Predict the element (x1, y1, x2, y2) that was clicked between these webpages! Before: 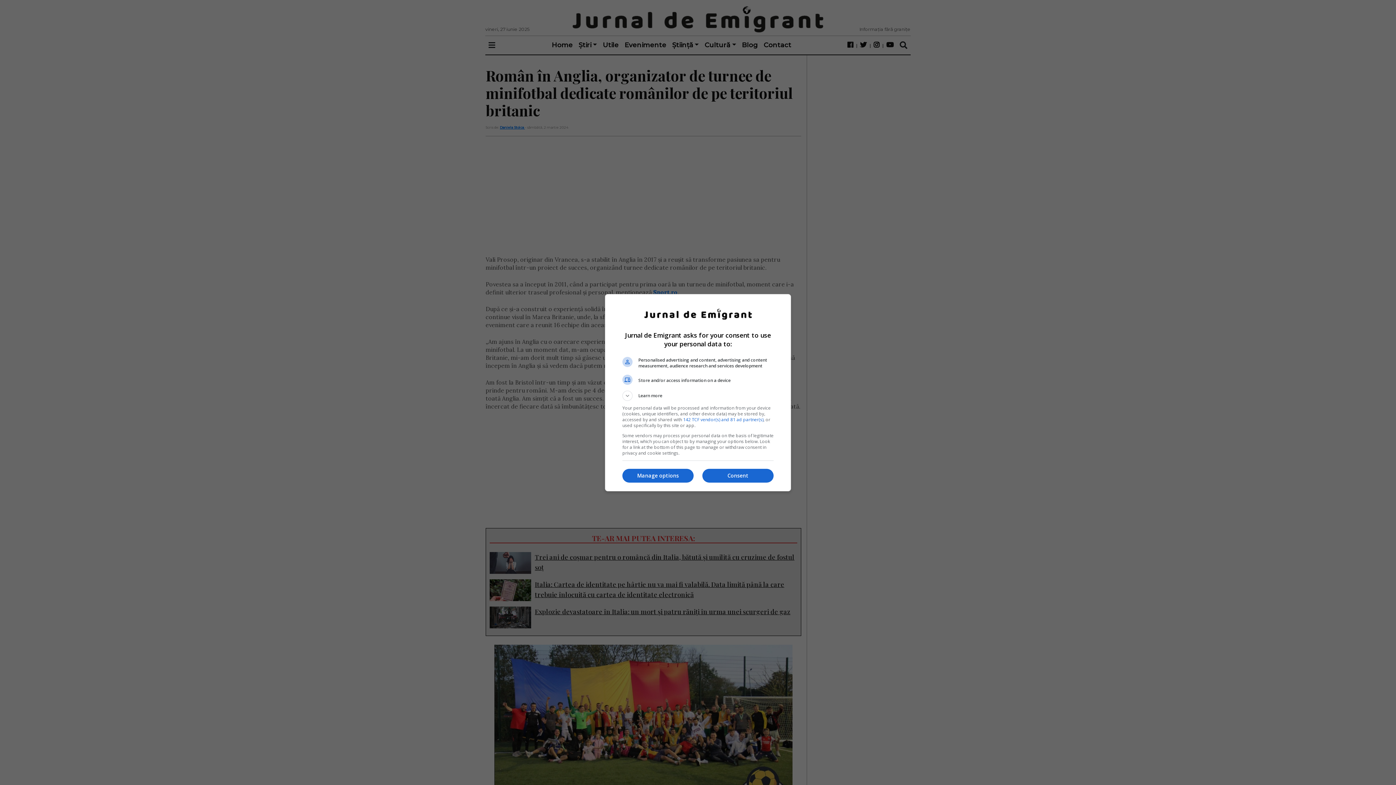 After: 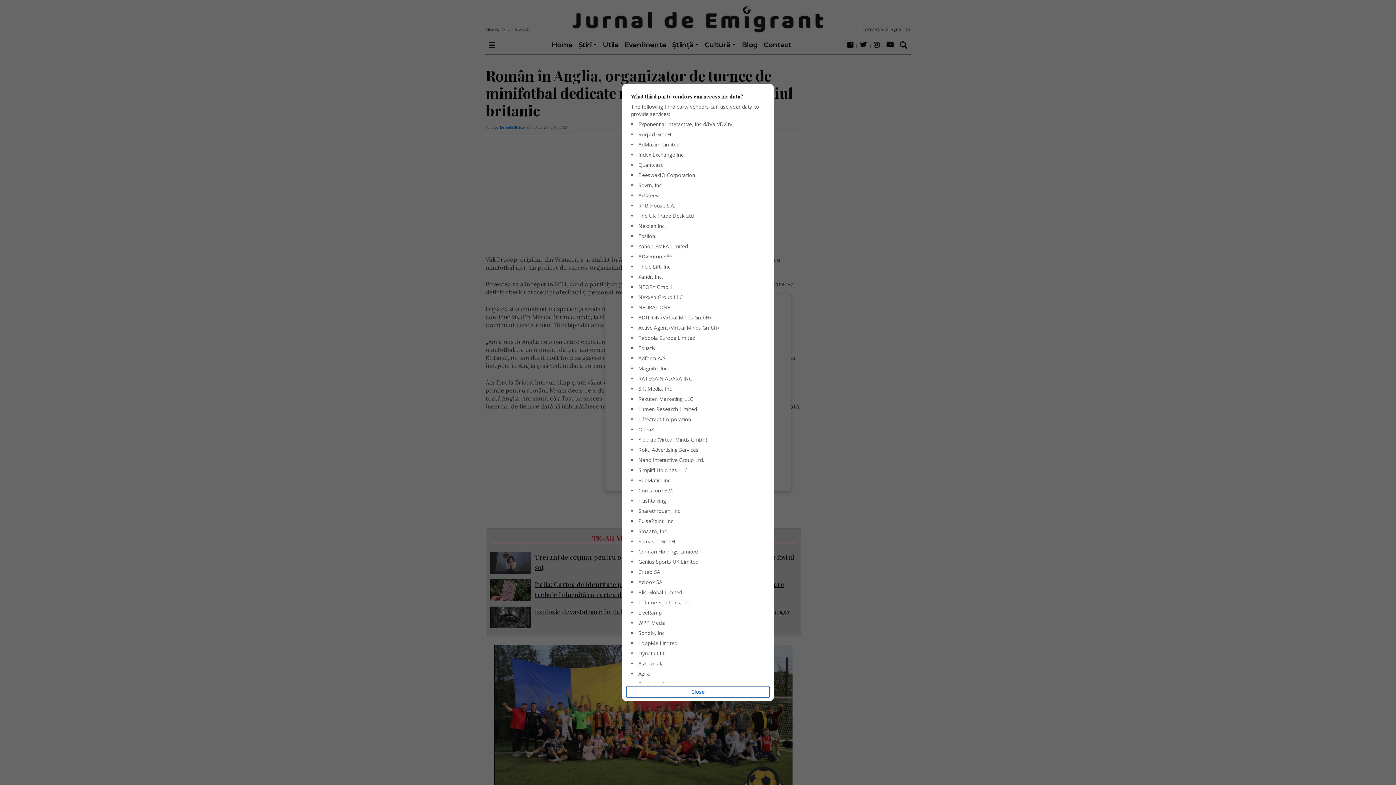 Action: bbox: (683, 416, 763, 422) label: 142 TCF vendor(s) and 81 ad partner(s)